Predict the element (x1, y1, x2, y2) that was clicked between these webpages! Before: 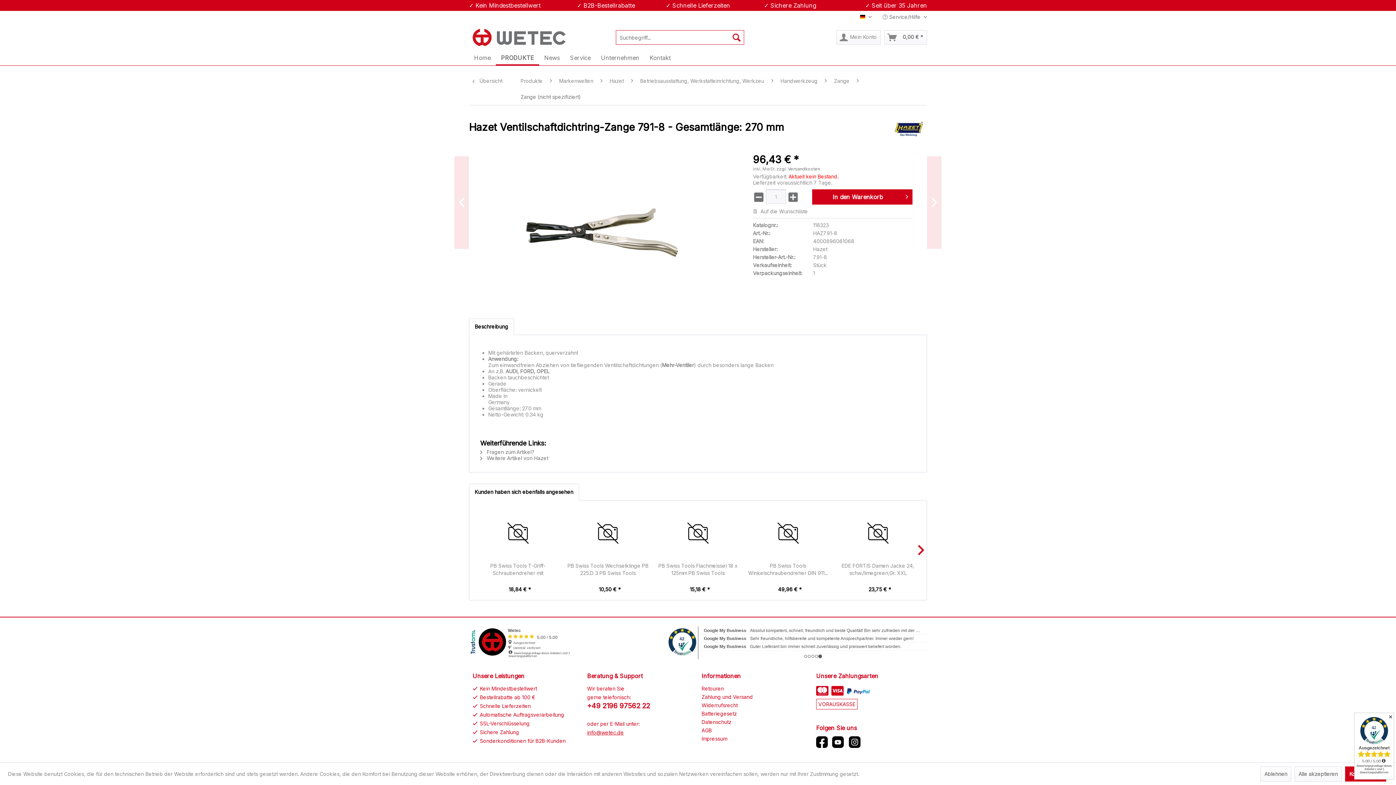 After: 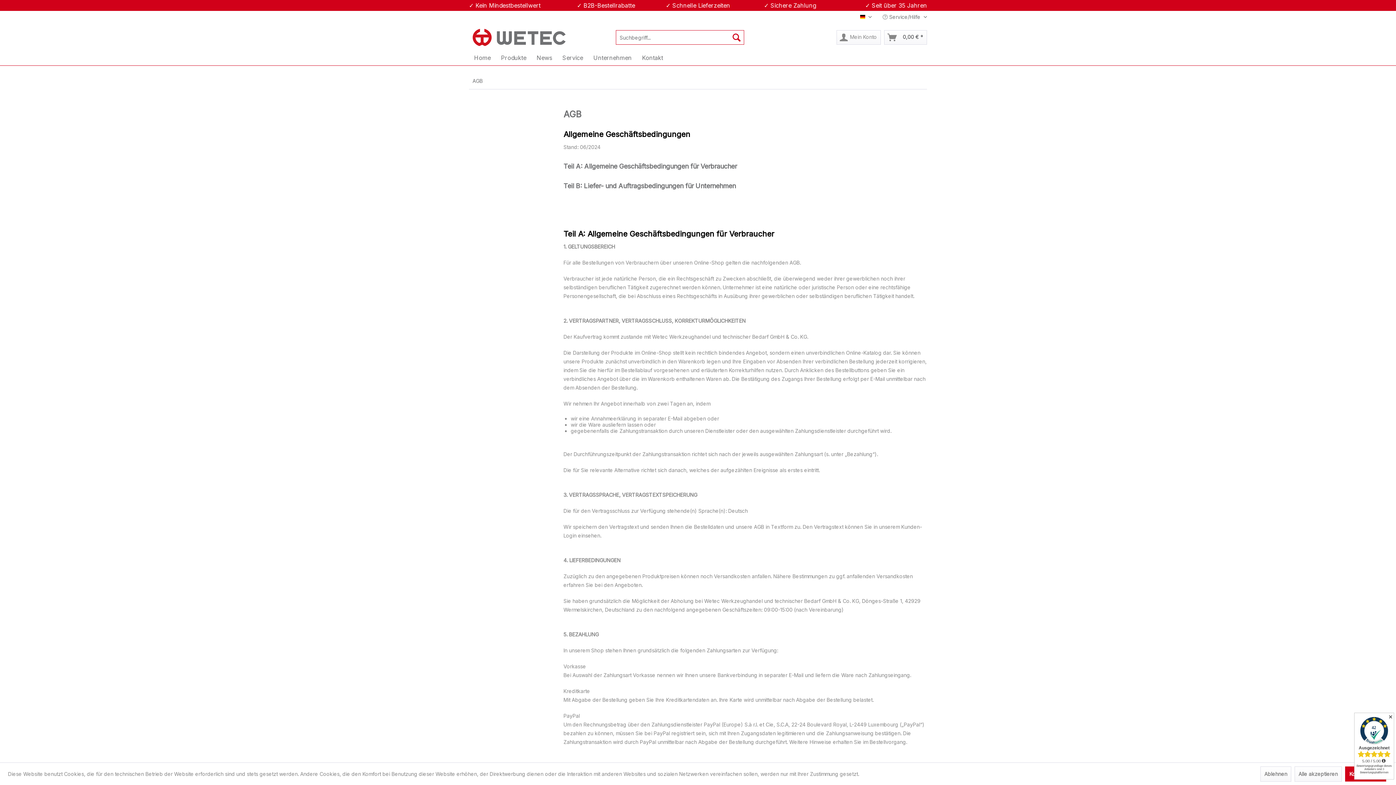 Action: bbox: (701, 726, 809, 734) label: AGB